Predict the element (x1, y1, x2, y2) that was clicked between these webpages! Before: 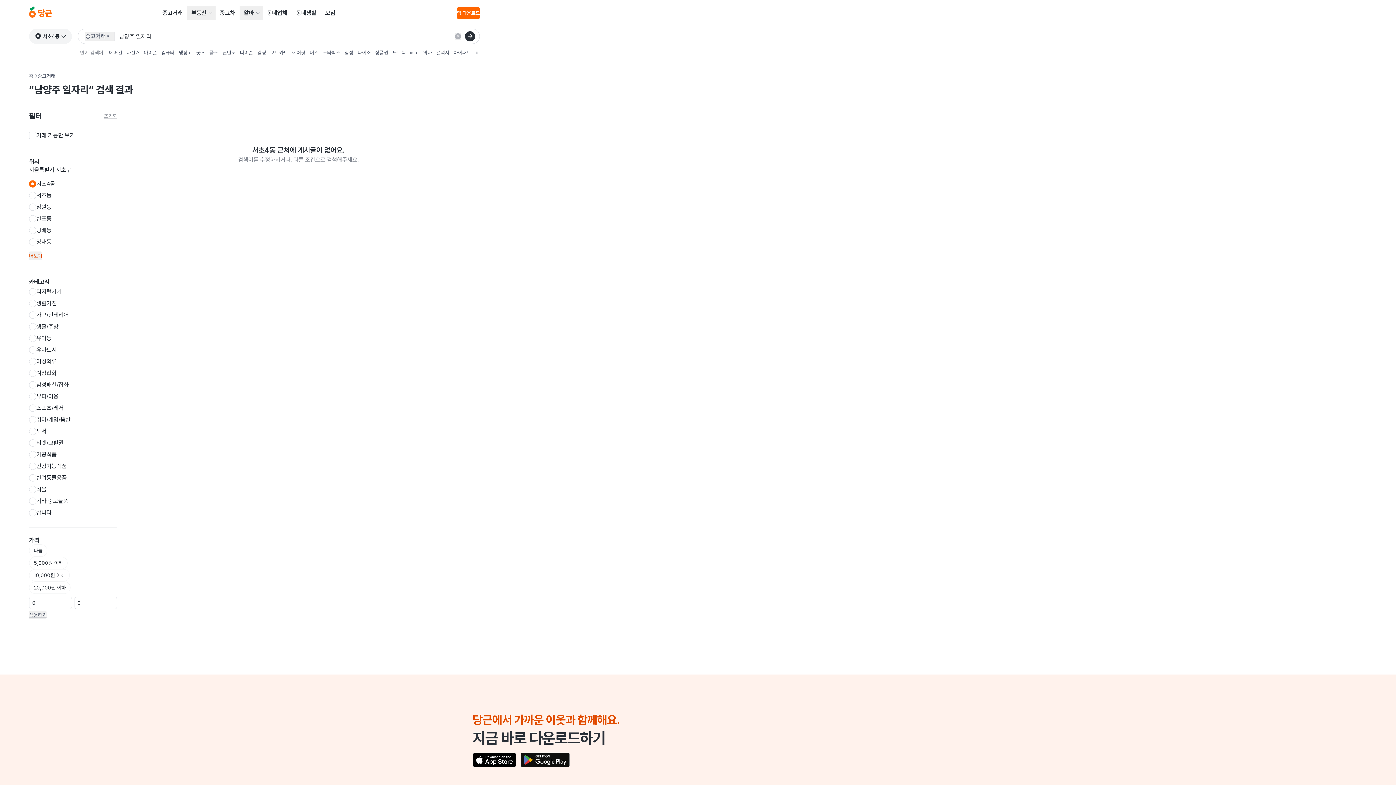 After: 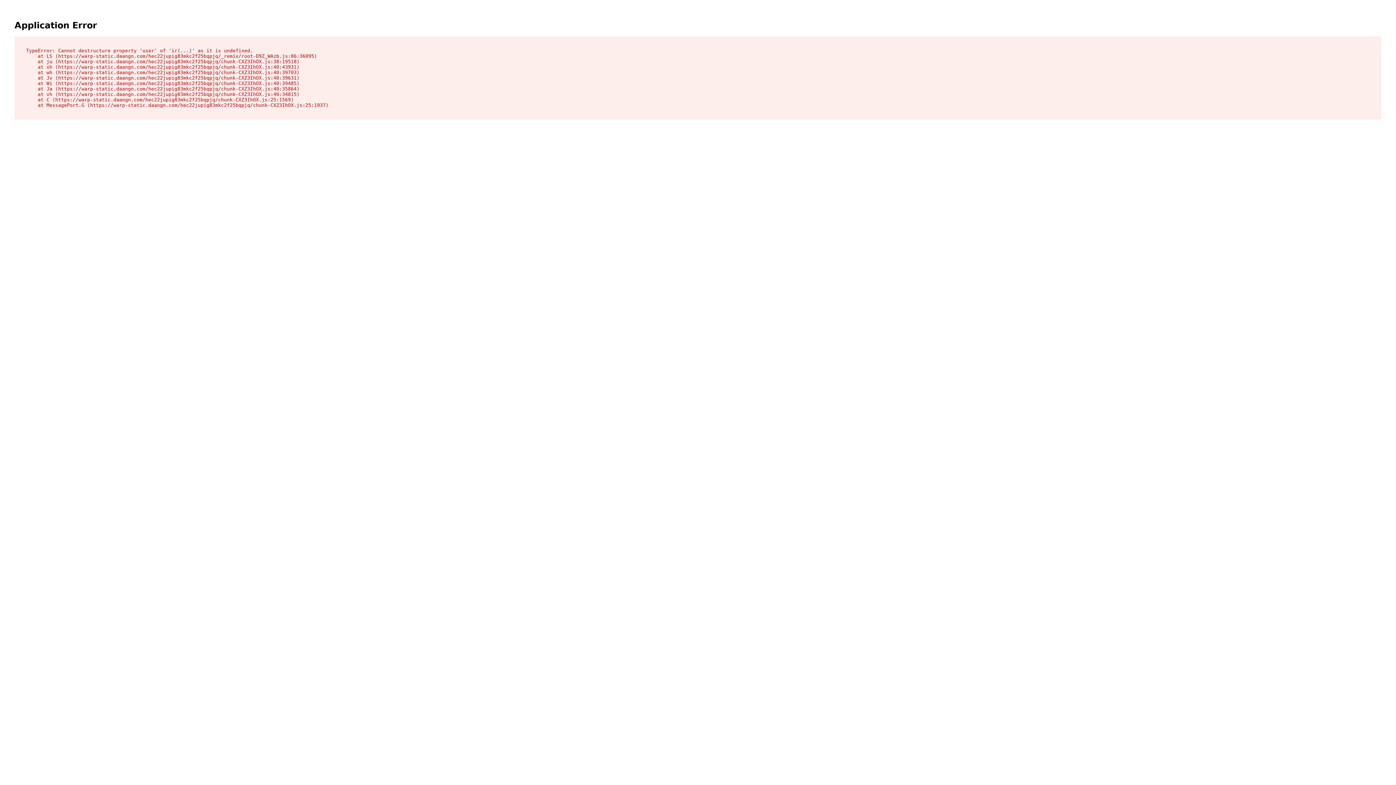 Action: label: 닌텐도 bbox: (222, 49, 235, 55)